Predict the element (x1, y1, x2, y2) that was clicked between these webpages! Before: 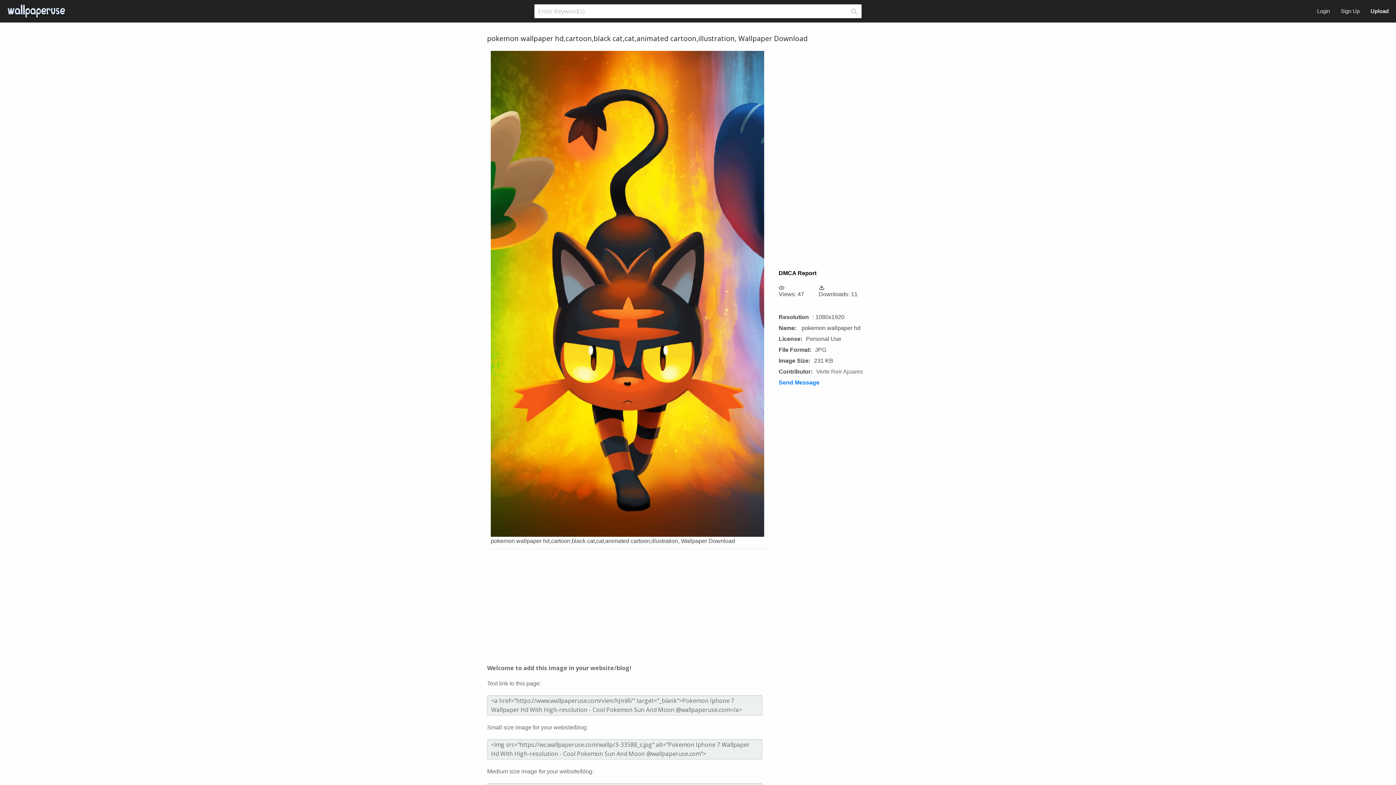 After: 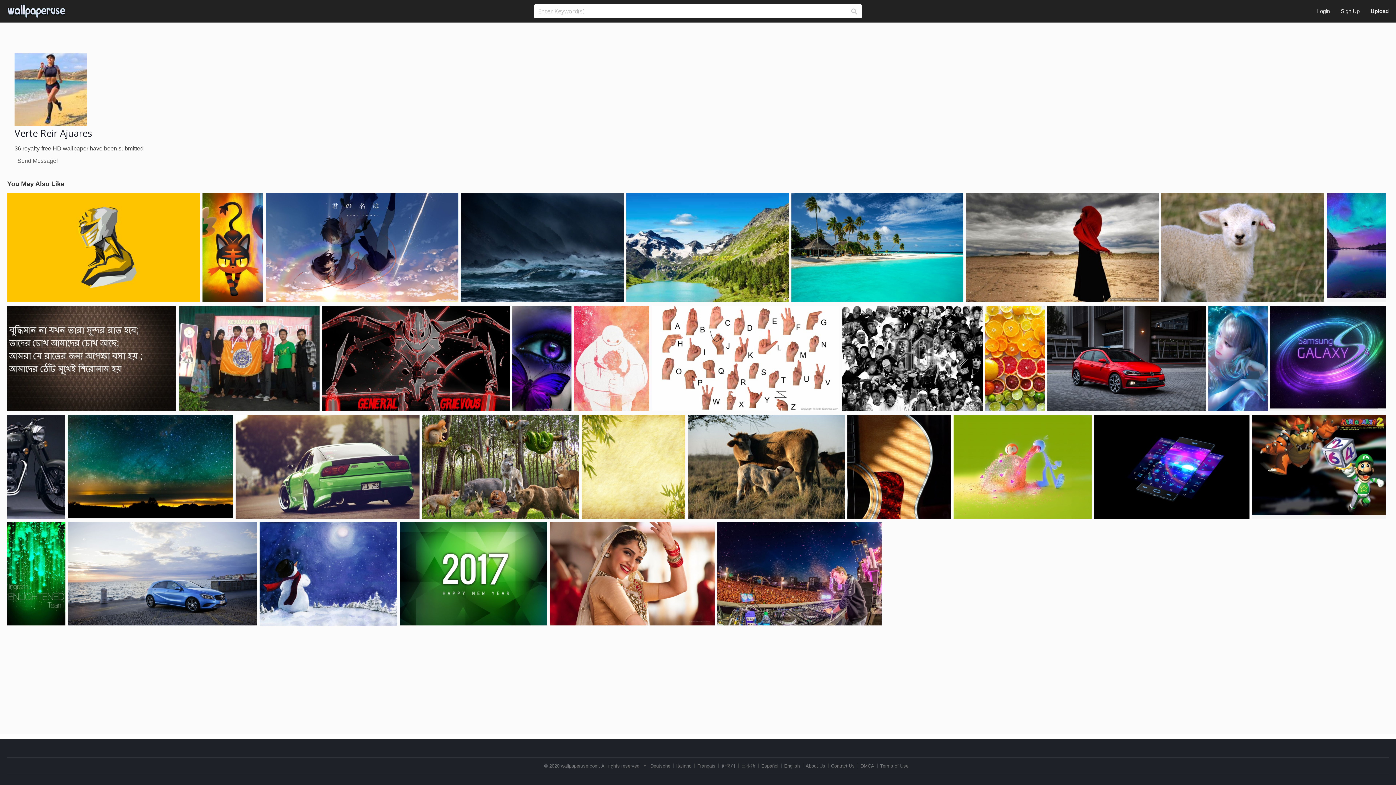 Action: label: Verte Reir Ajuares bbox: (816, 368, 863, 374)